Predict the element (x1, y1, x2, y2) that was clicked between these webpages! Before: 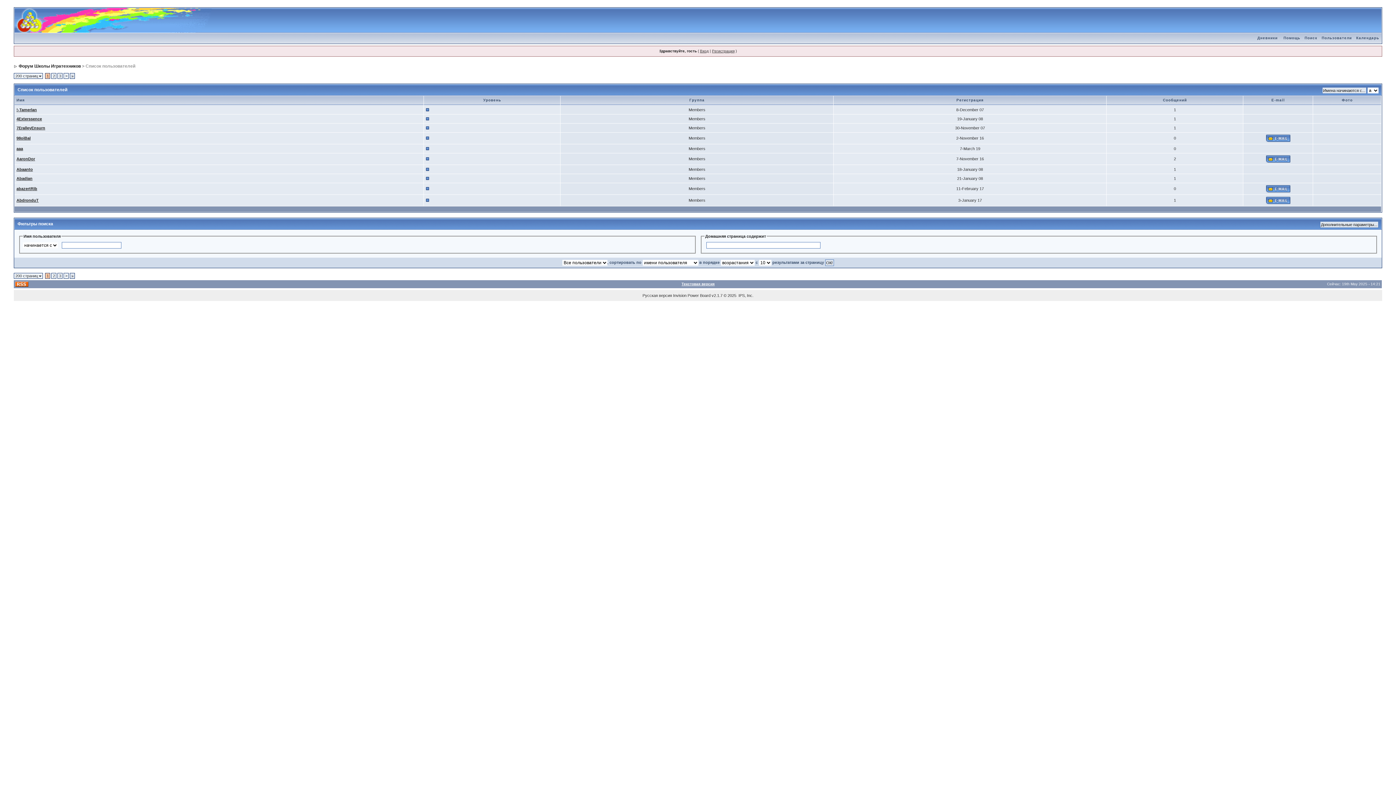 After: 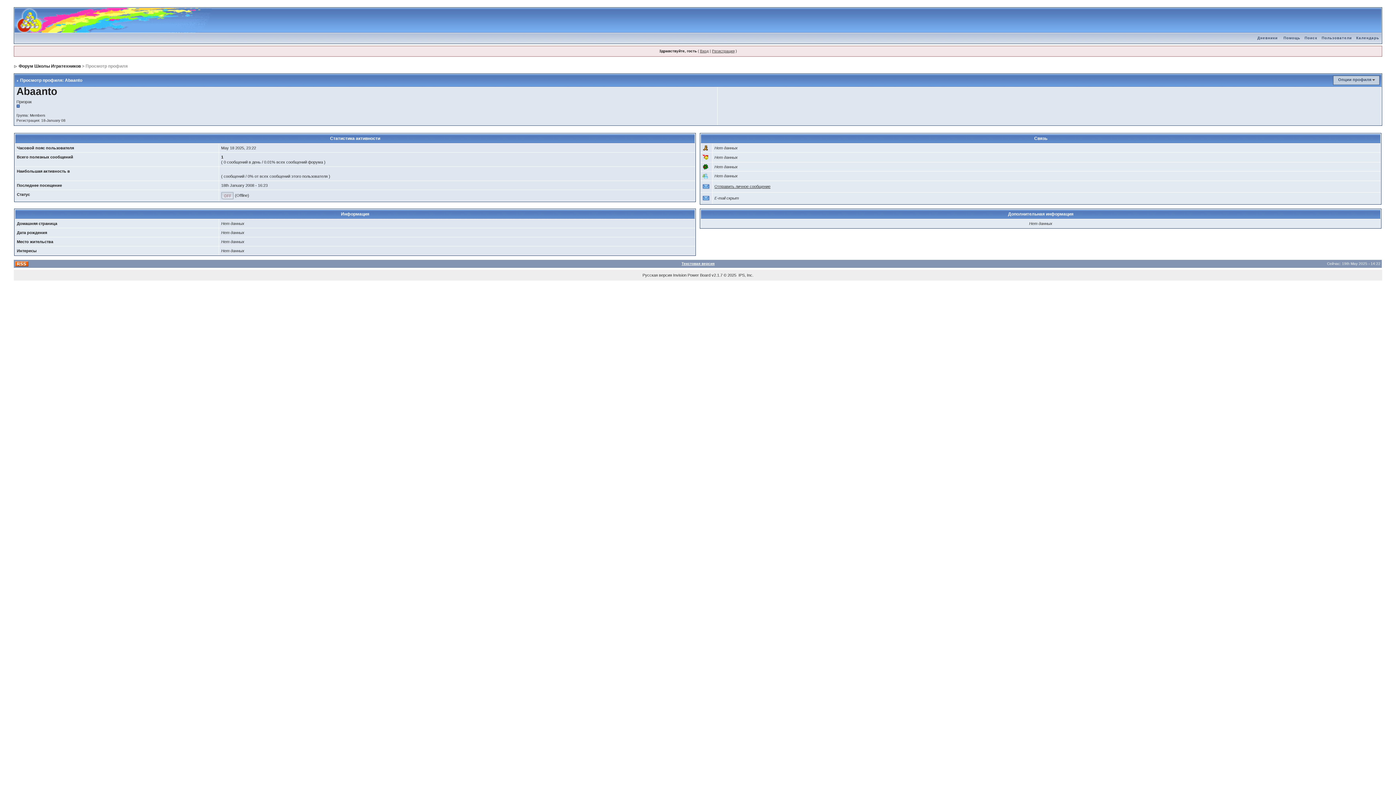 Action: bbox: (16, 167, 32, 171) label: Abaanto